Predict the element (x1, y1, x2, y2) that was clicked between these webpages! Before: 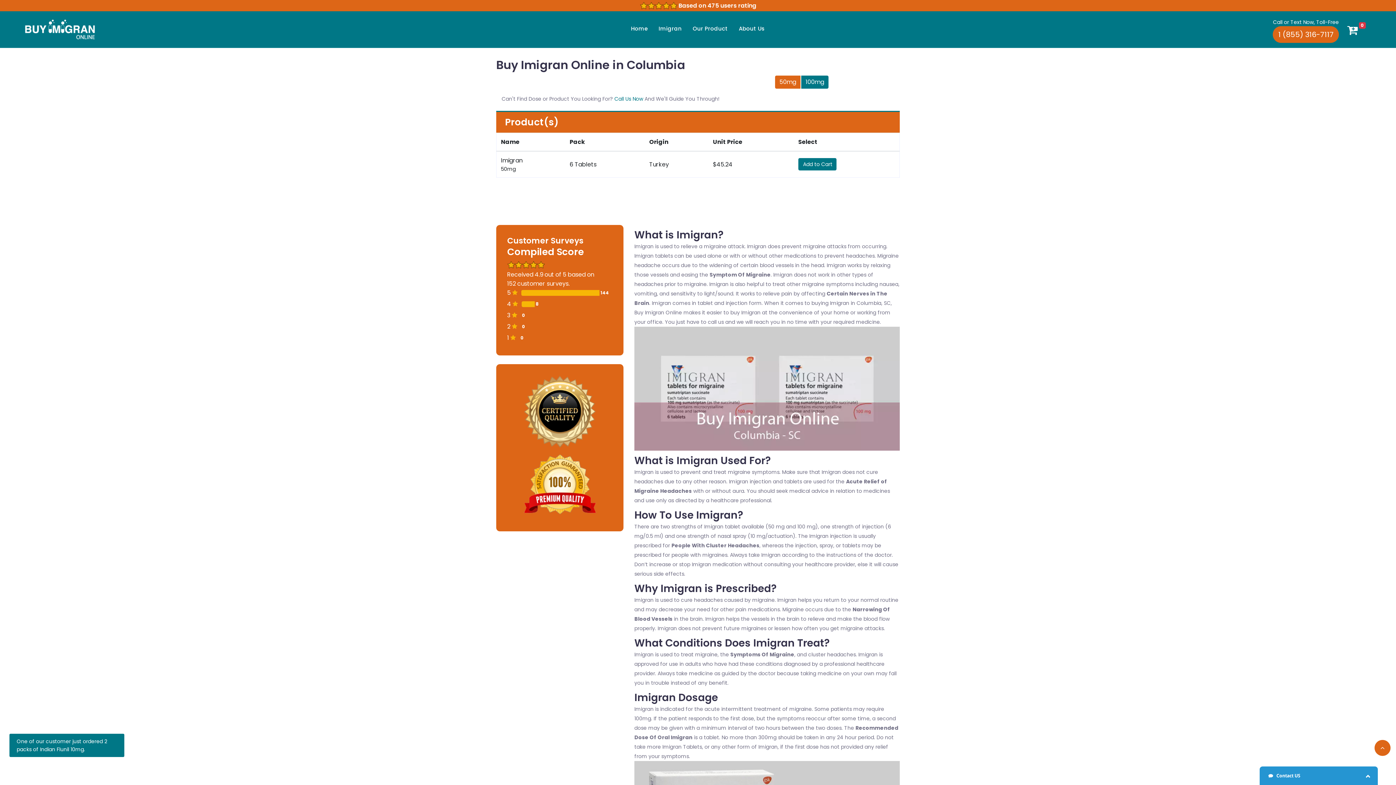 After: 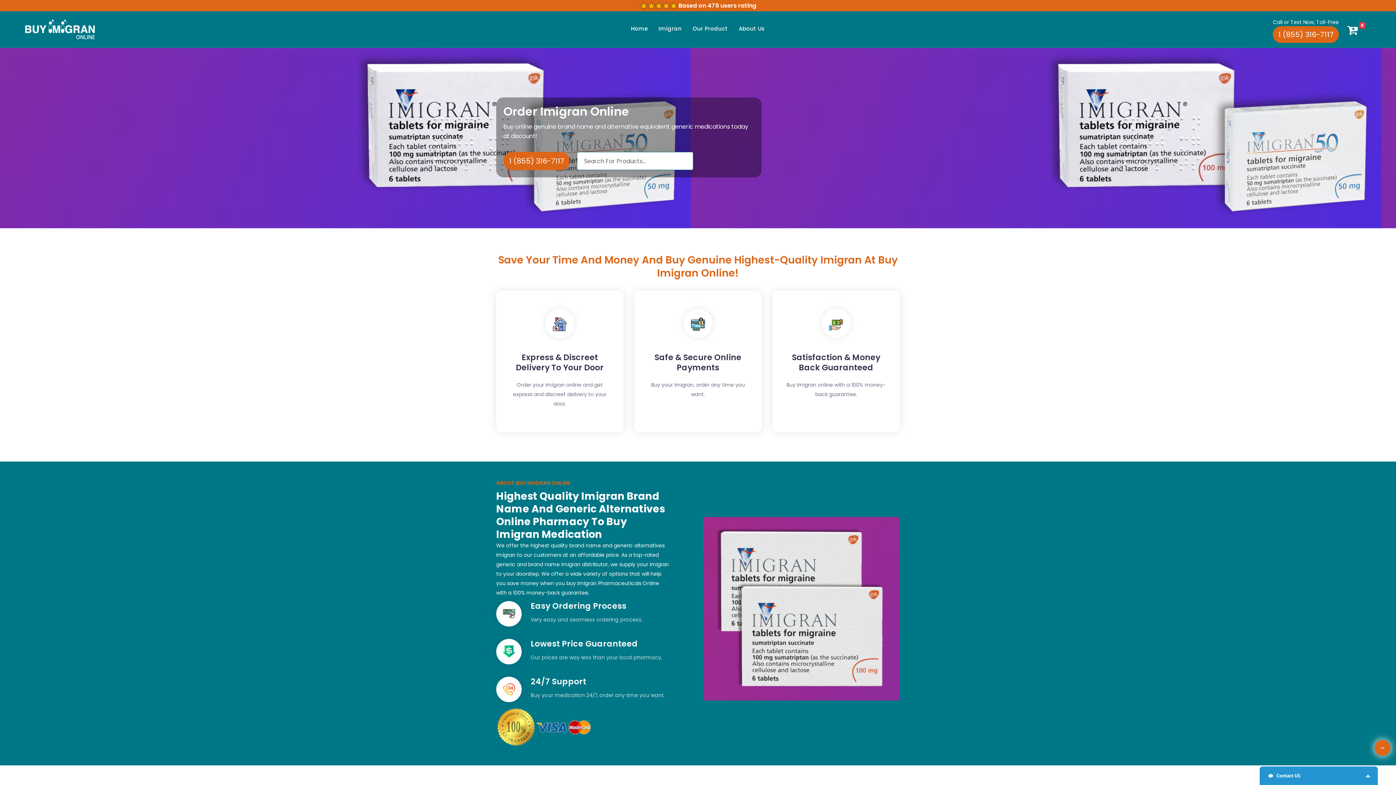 Action: bbox: (23, 17, 96, 41)